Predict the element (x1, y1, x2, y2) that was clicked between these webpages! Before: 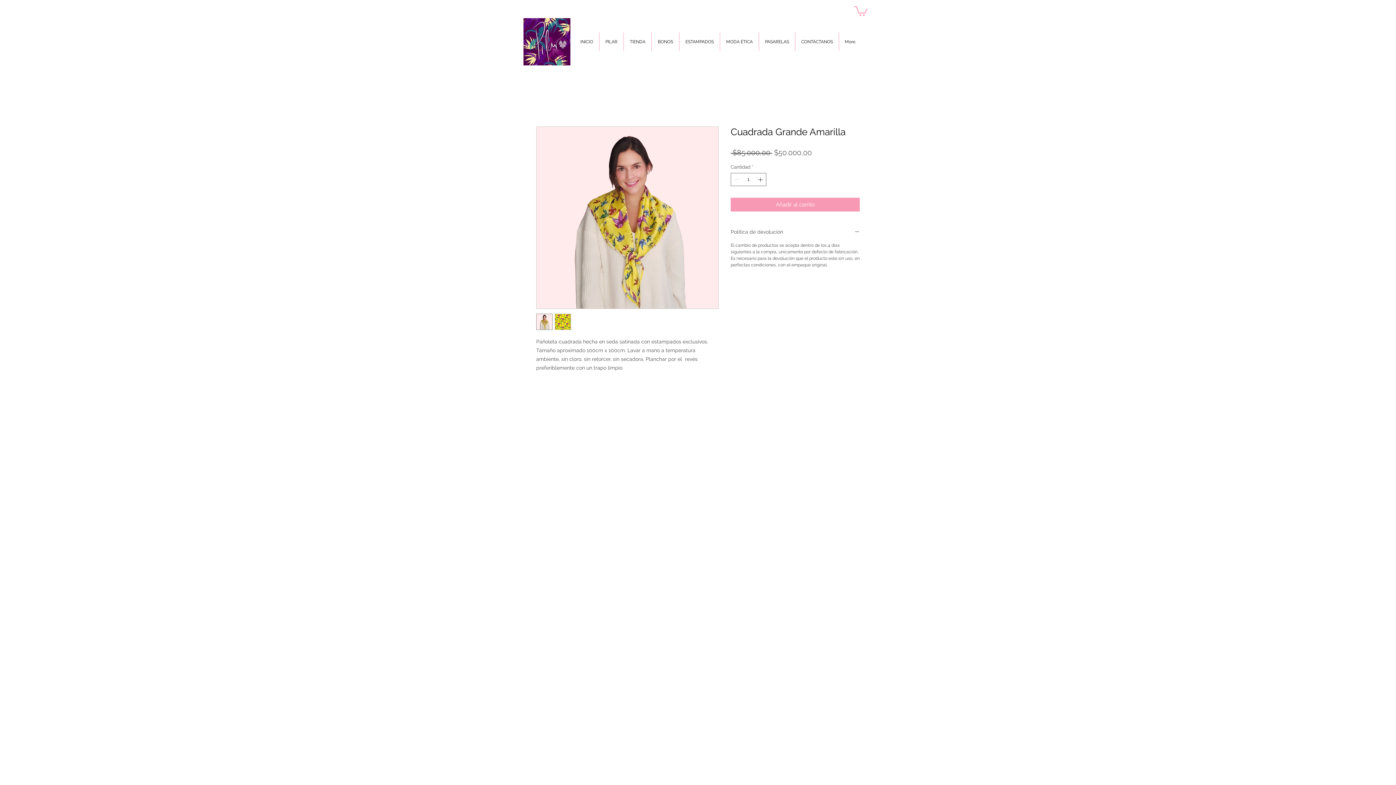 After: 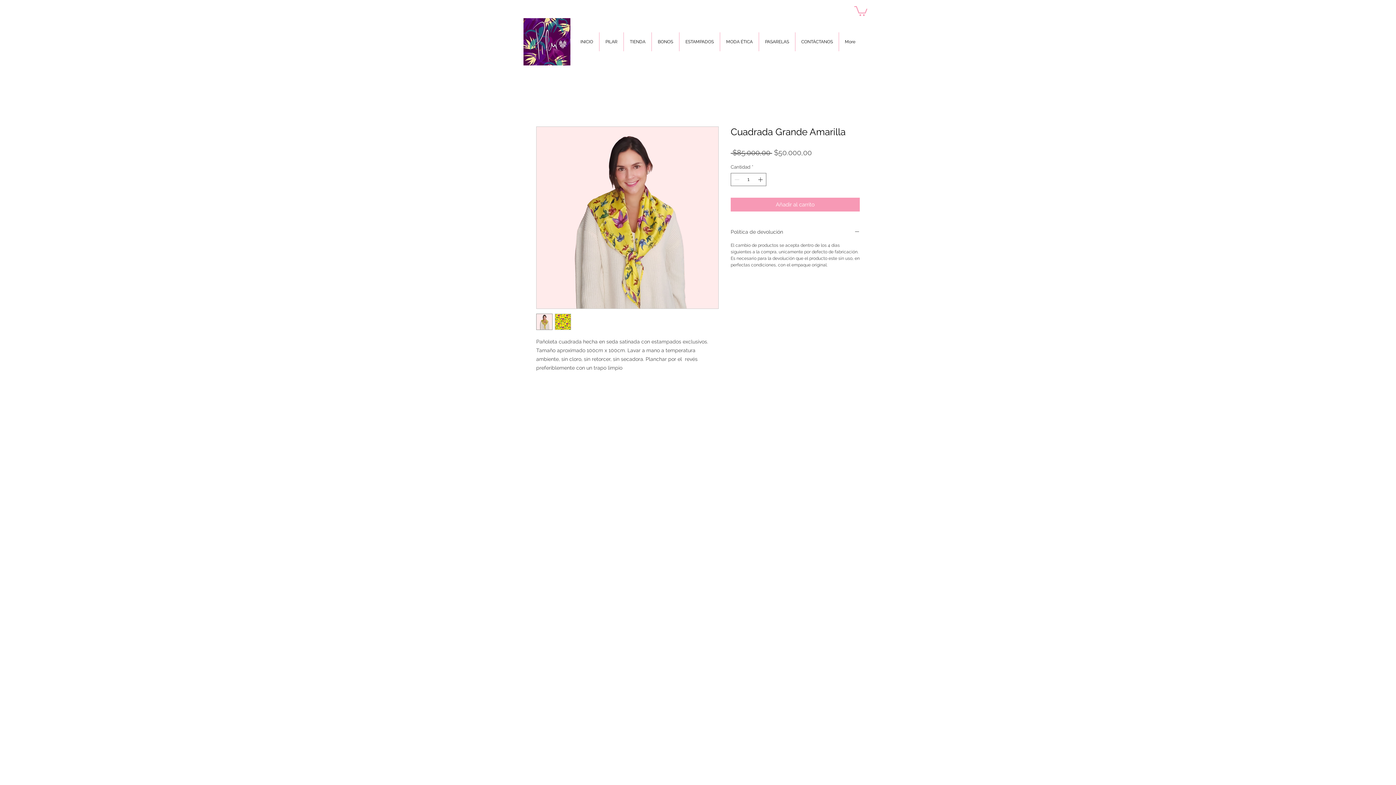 Action: bbox: (536, 313, 552, 330)